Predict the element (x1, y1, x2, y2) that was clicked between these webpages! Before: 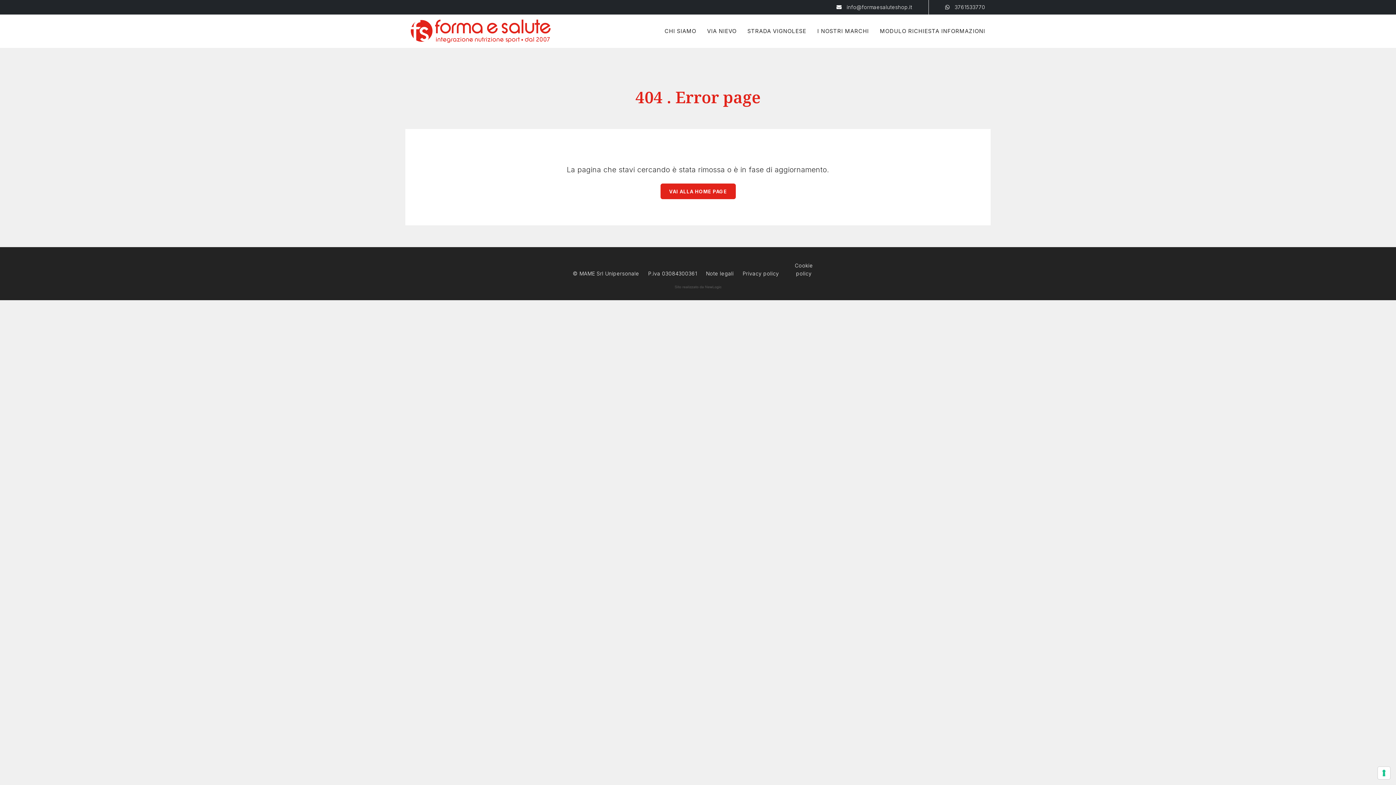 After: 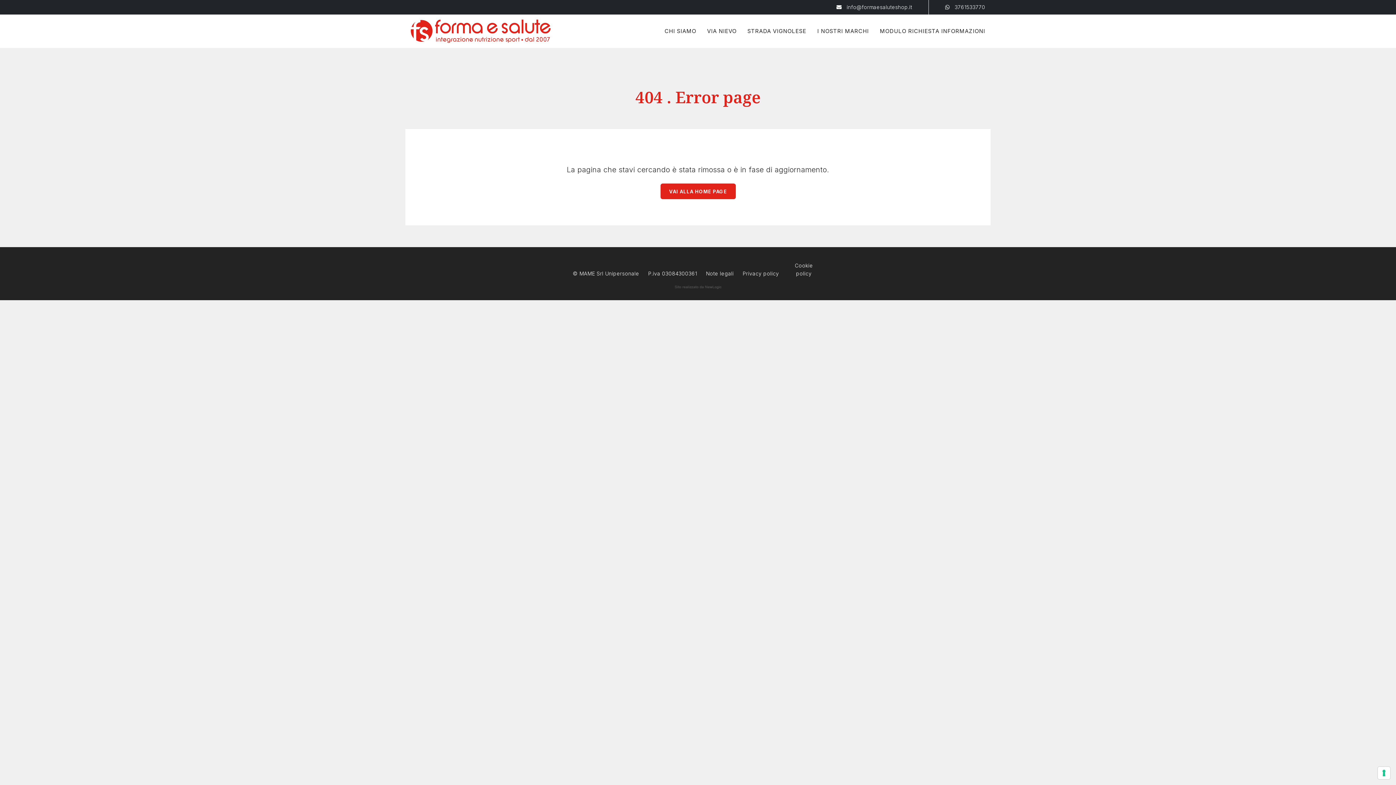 Action: label:    3761533770 bbox: (945, 3, 985, 11)